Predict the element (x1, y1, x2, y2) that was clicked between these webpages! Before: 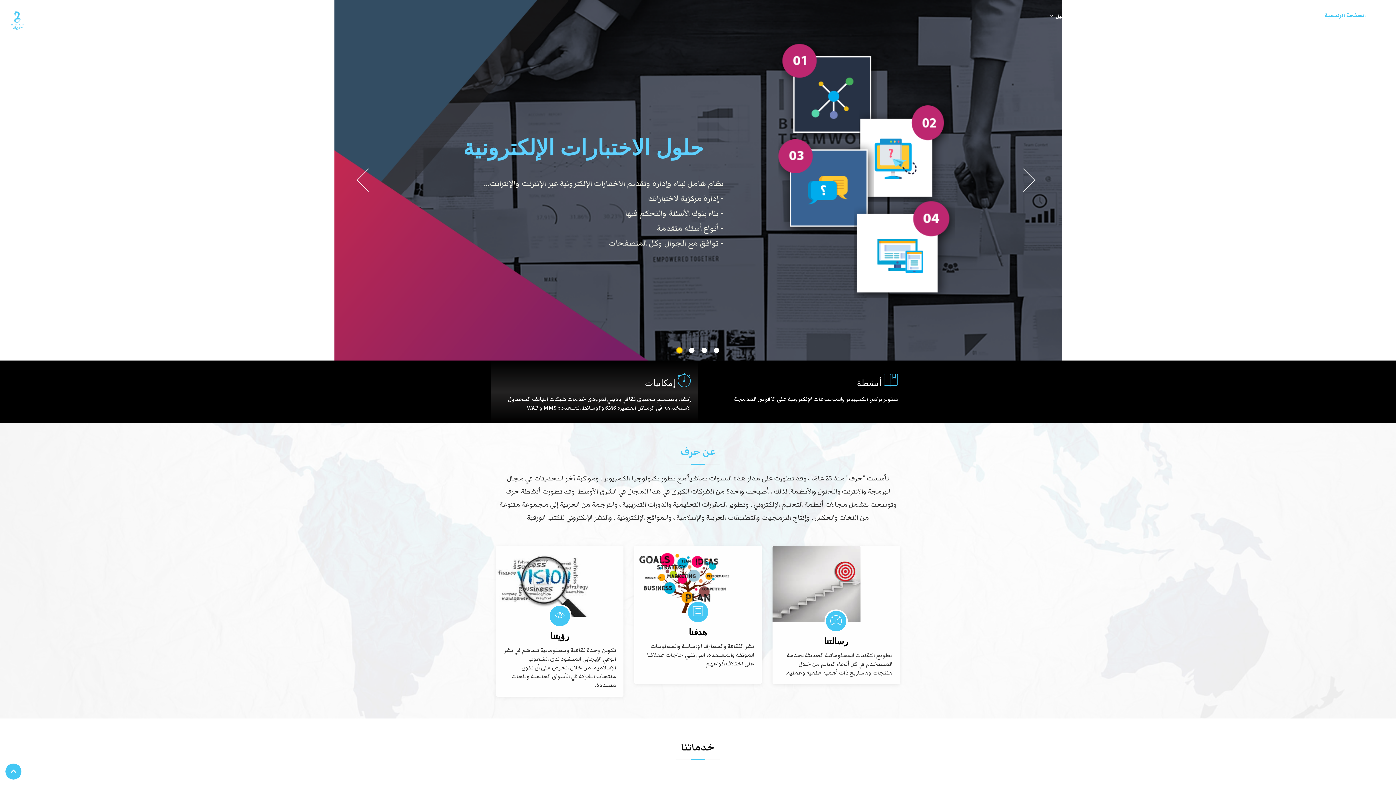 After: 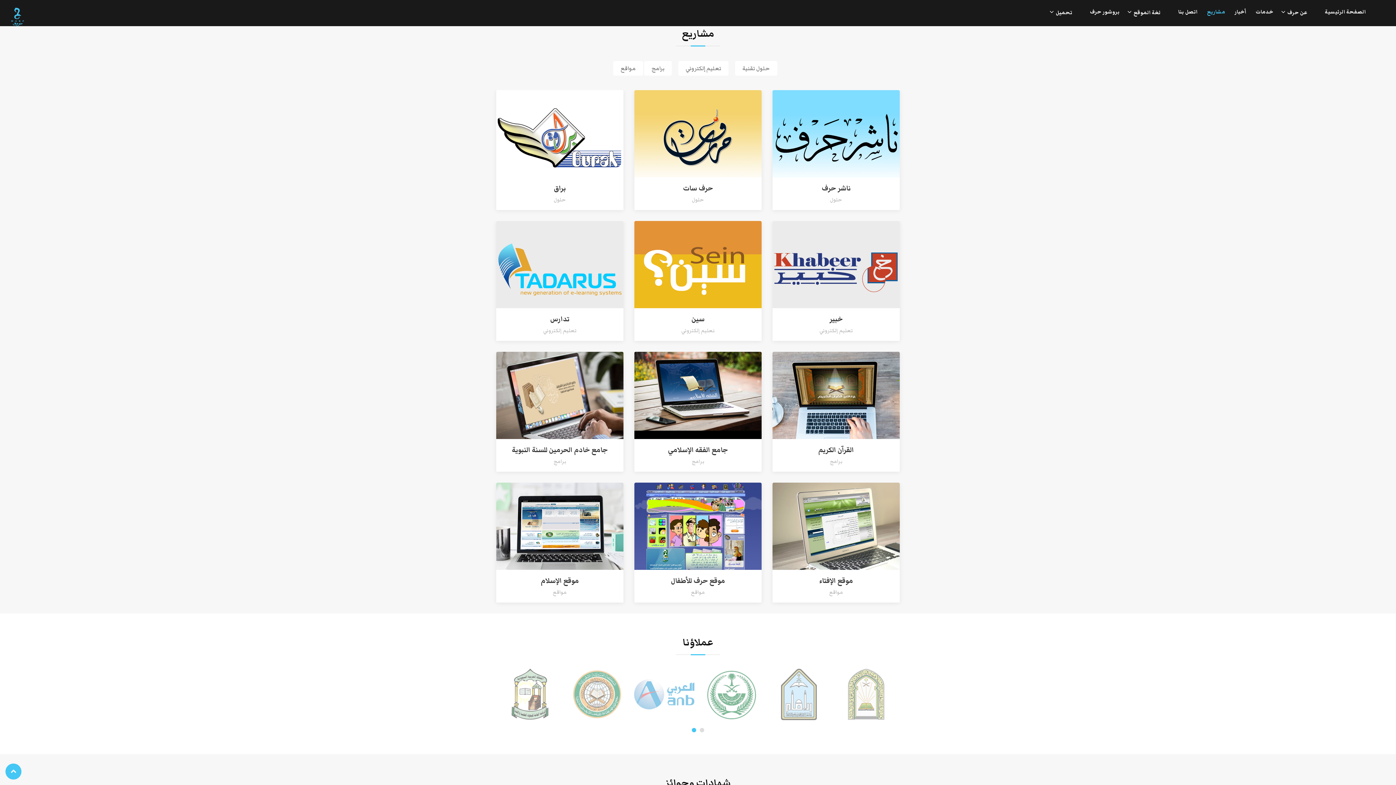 Action: bbox: (1204, 10, 1228, 24) label: مشاريع